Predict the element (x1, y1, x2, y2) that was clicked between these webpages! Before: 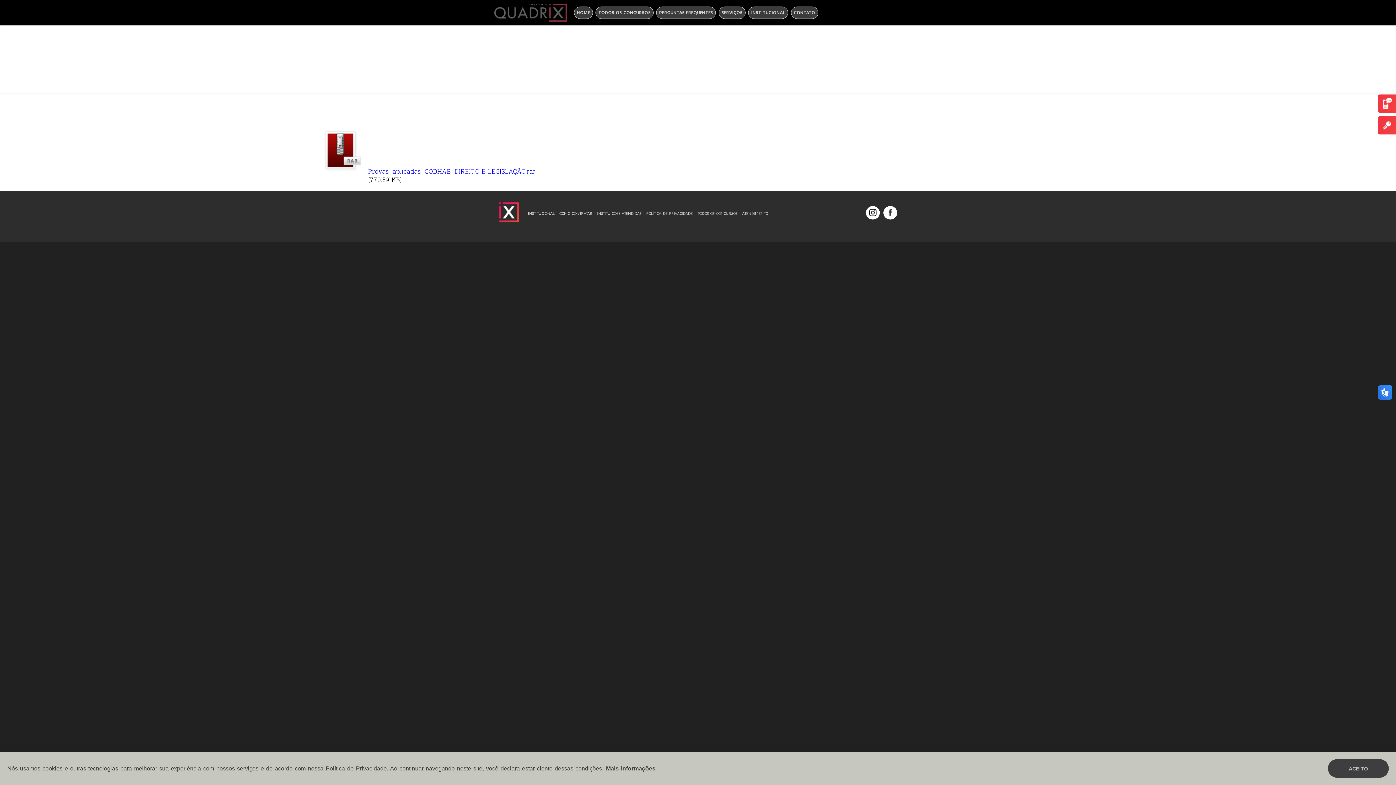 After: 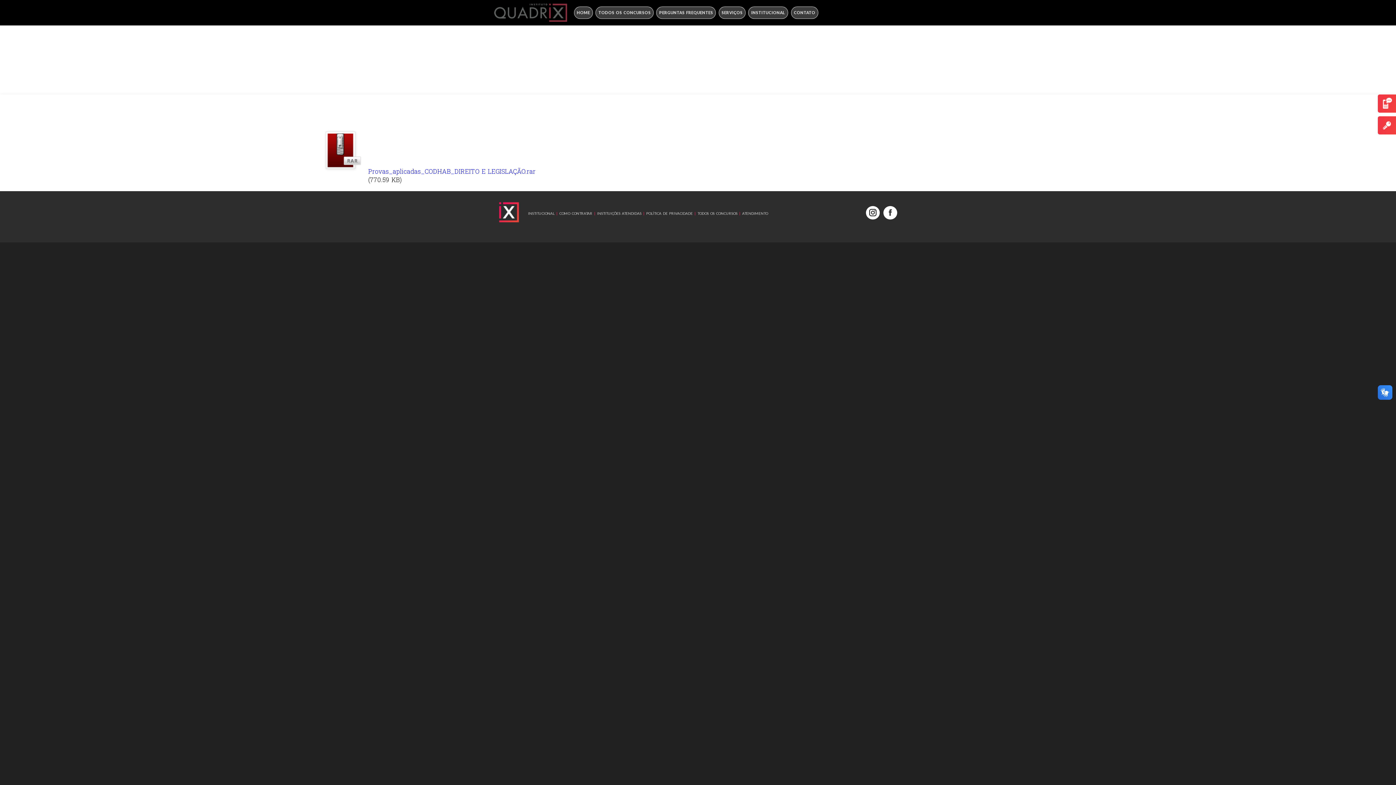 Action: bbox: (1328, 759, 1389, 778) label: ACEITO